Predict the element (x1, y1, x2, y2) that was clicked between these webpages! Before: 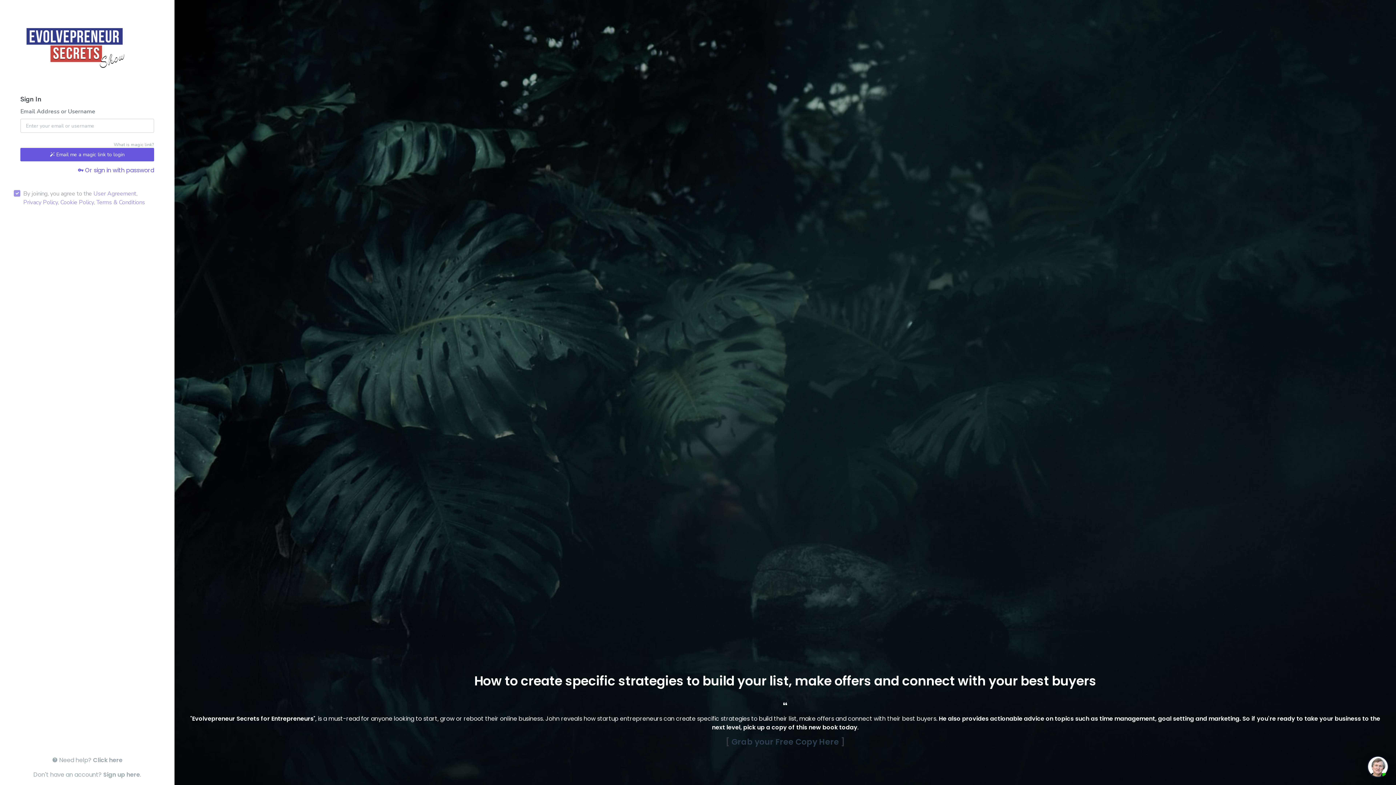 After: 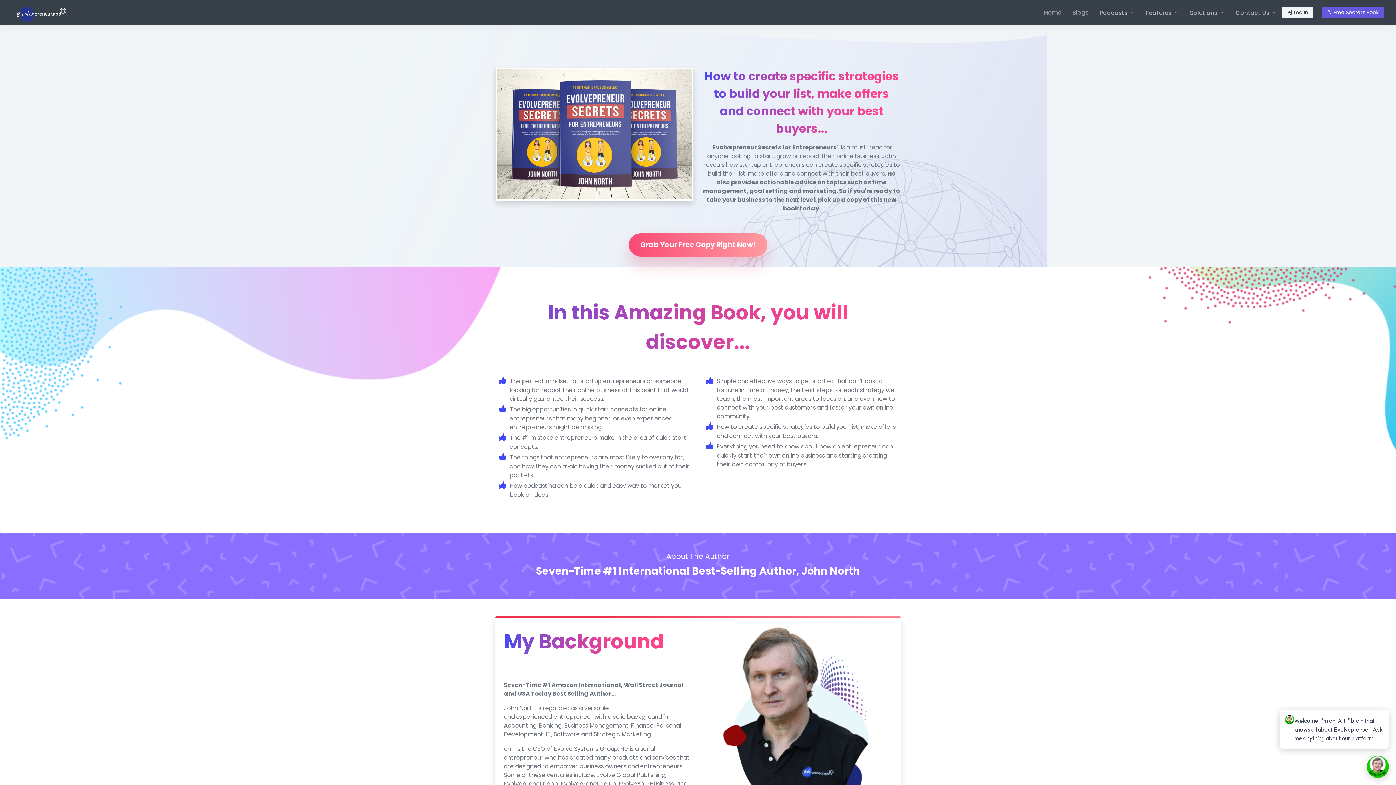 Action: bbox: (33, 770, 141, 779) label: Don't have an account? Sign up here.